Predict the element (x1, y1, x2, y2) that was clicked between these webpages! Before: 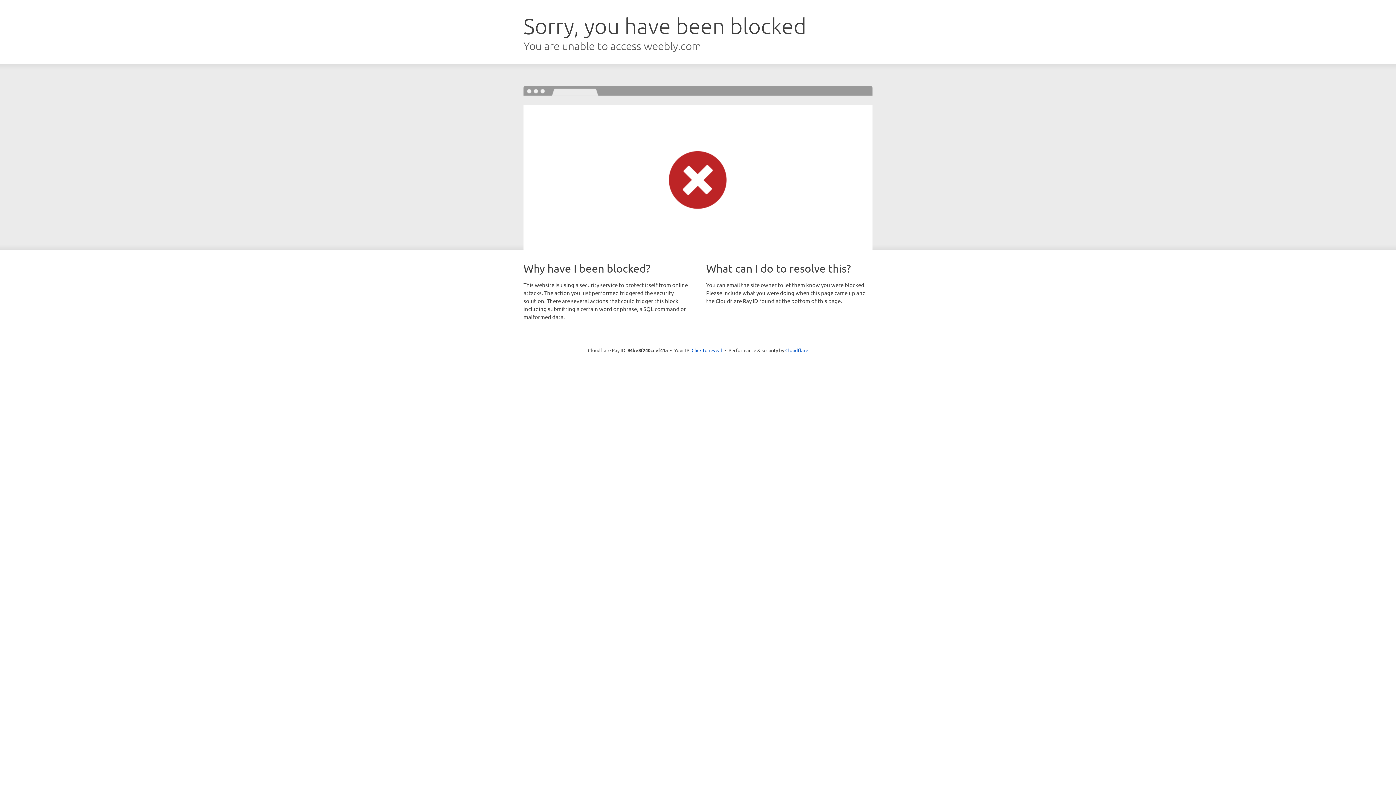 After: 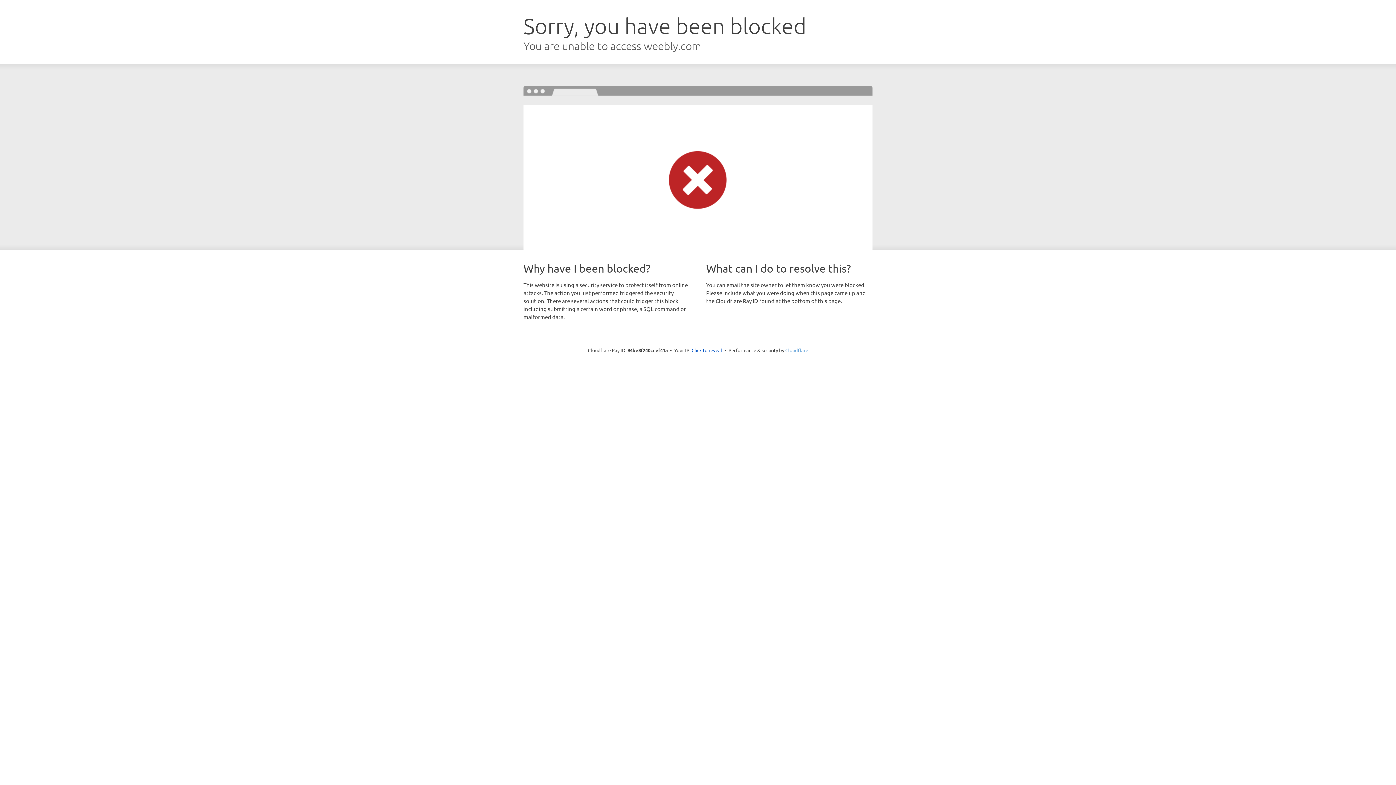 Action: bbox: (785, 347, 808, 353) label: Cloudflare